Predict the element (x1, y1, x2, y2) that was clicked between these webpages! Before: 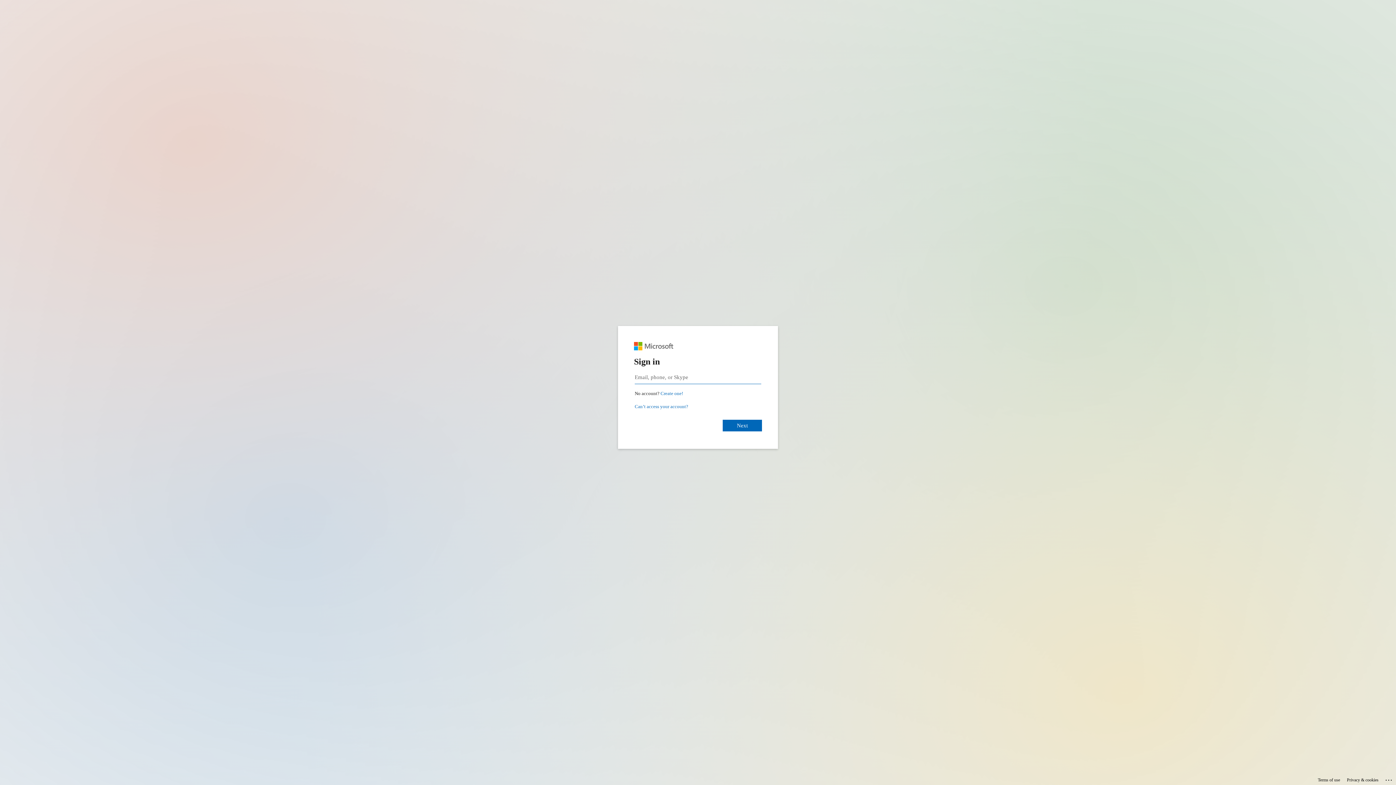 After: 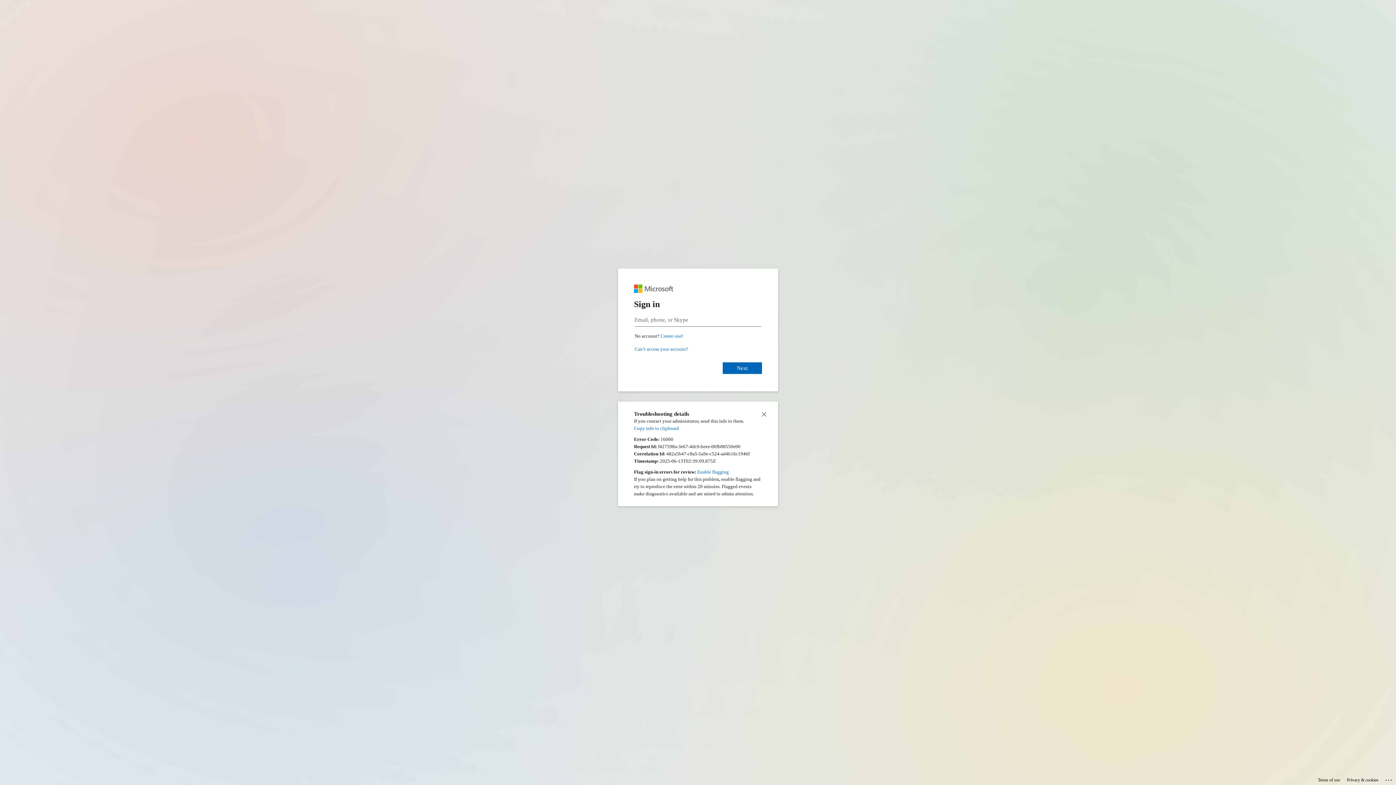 Action: bbox: (1385, 775, 1393, 783) label: Click here for troubleshooting information